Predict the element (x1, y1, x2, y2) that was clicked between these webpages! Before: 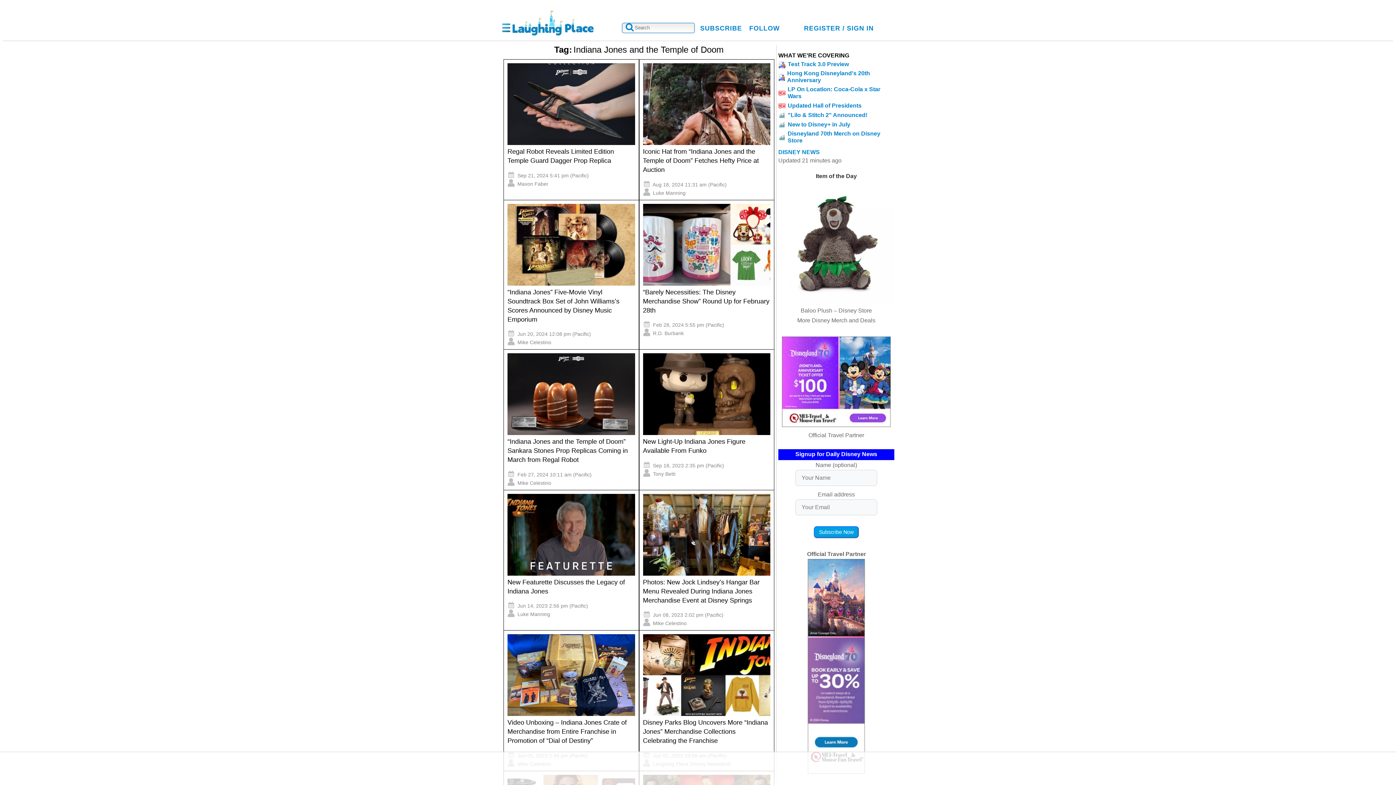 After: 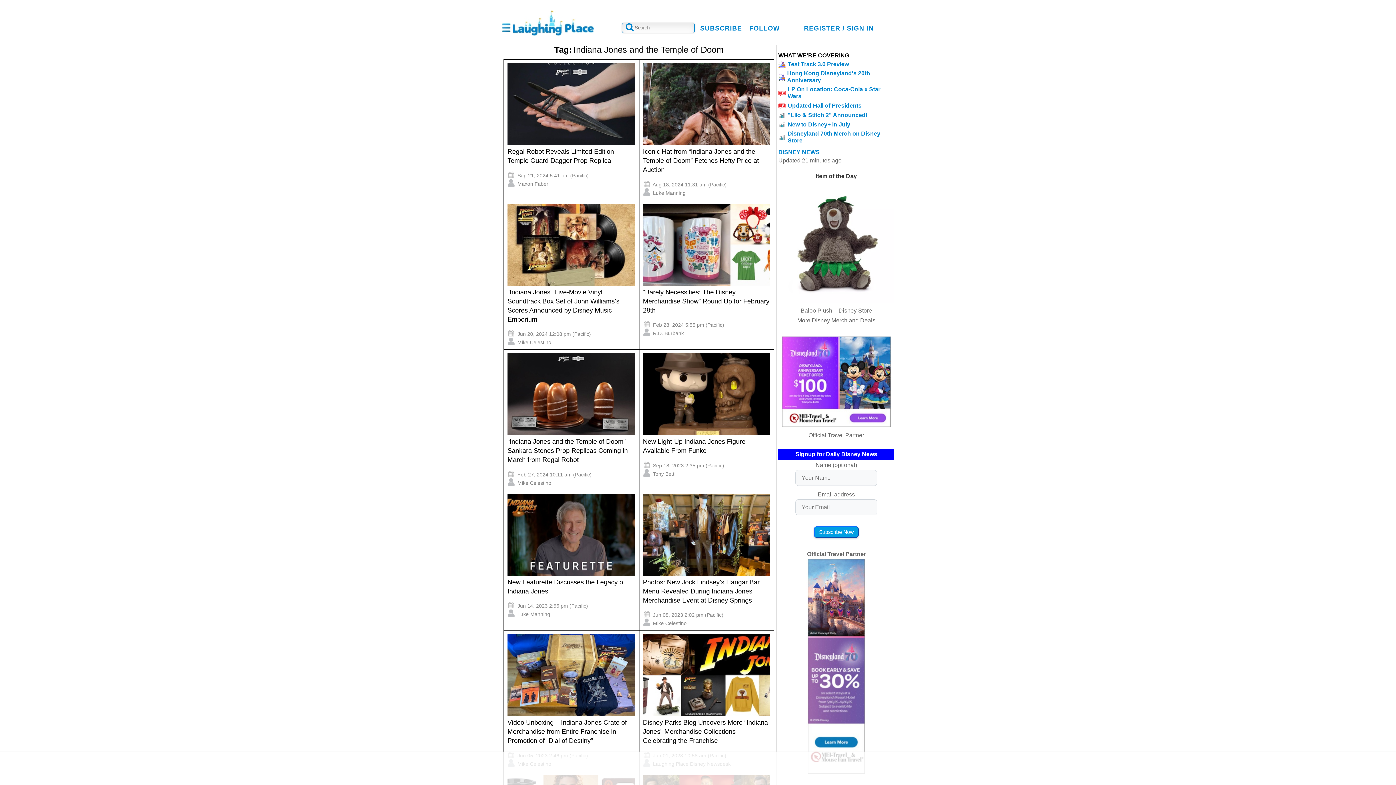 Action: bbox: (782, 559, 891, 777)